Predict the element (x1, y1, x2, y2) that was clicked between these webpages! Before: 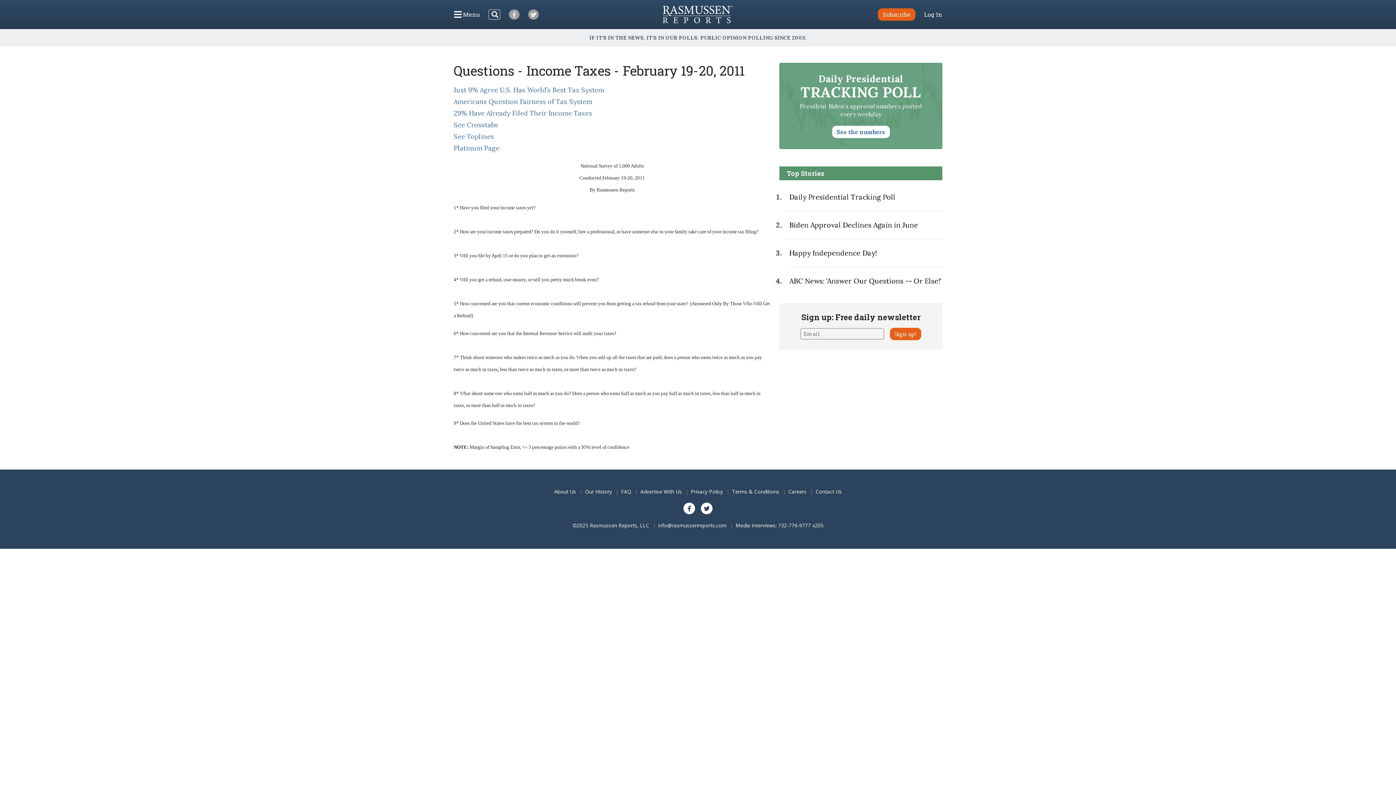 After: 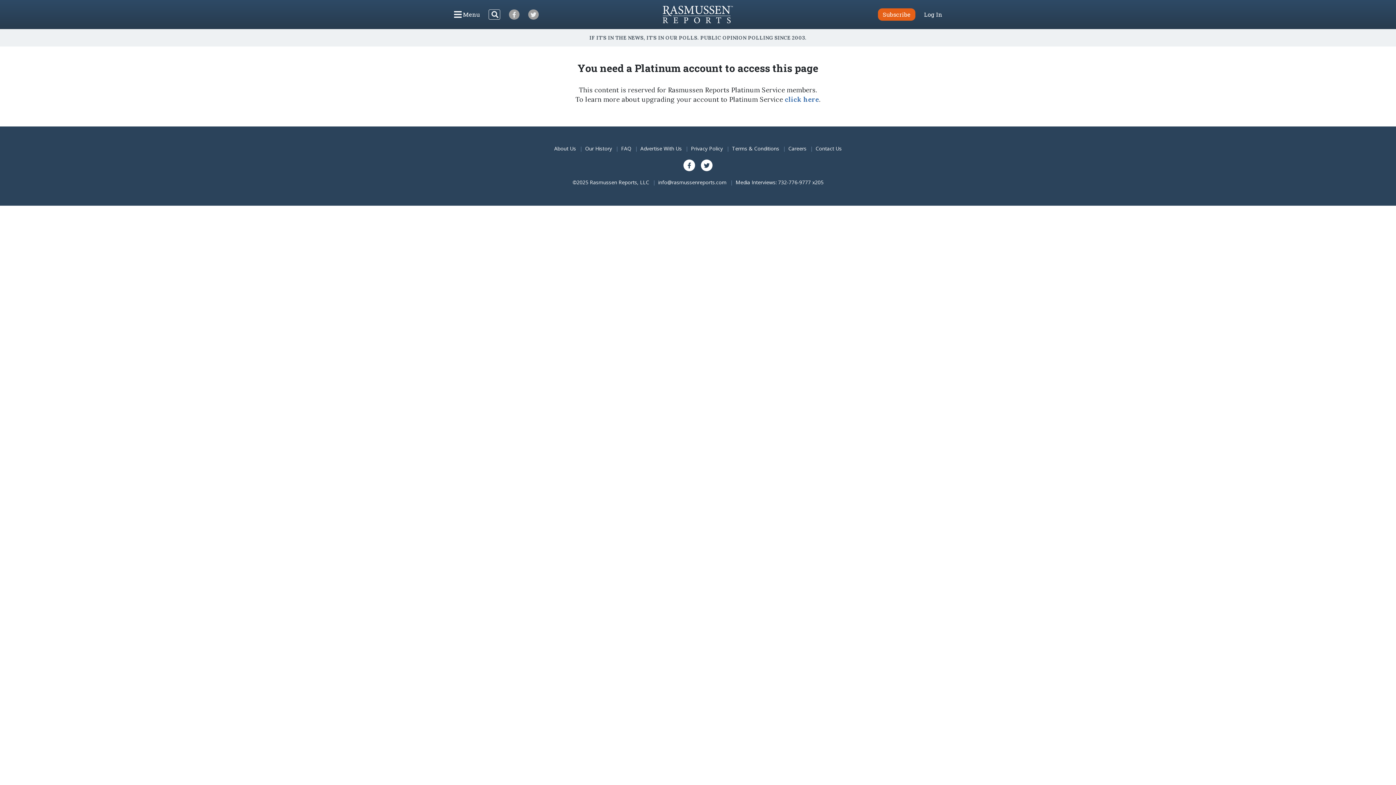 Action: label: See Crosstabs bbox: (453, 120, 498, 129)